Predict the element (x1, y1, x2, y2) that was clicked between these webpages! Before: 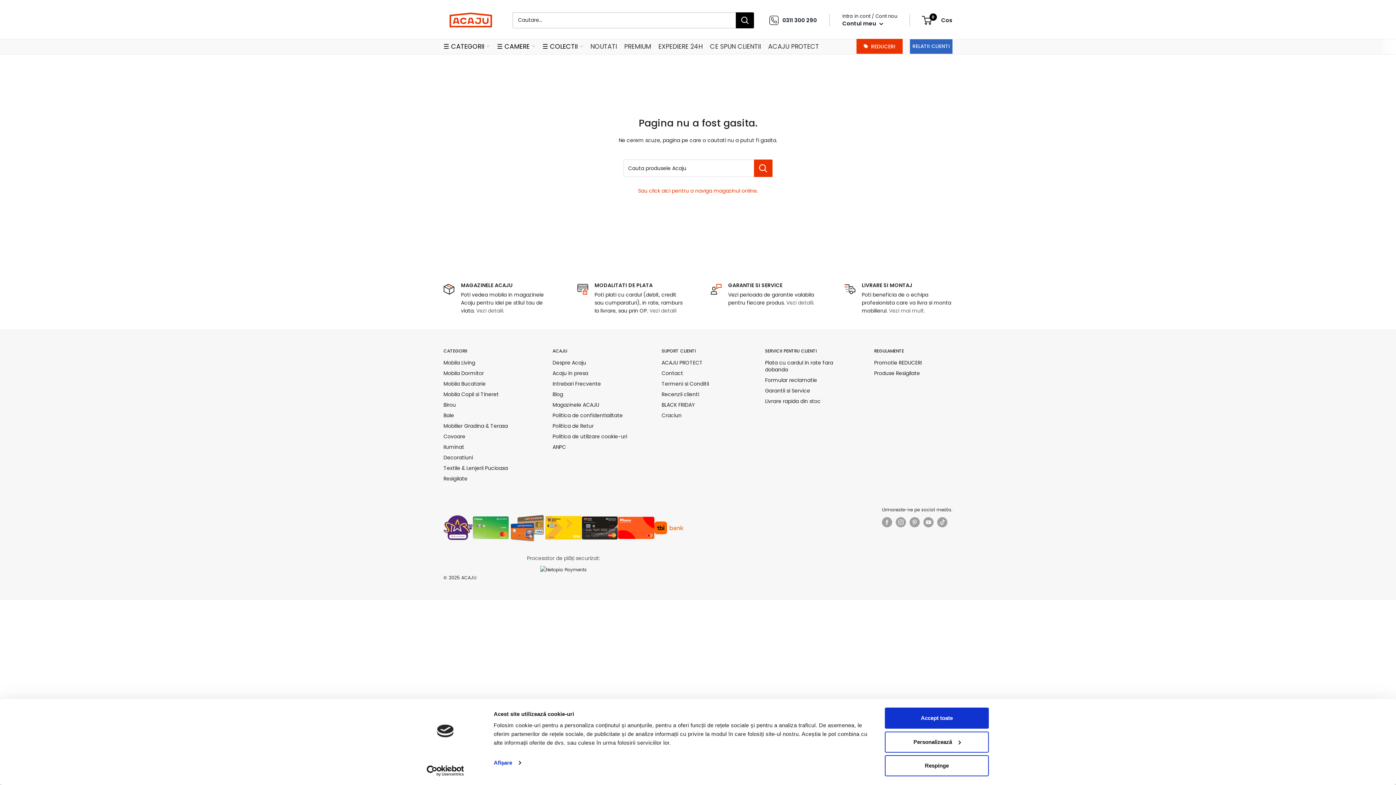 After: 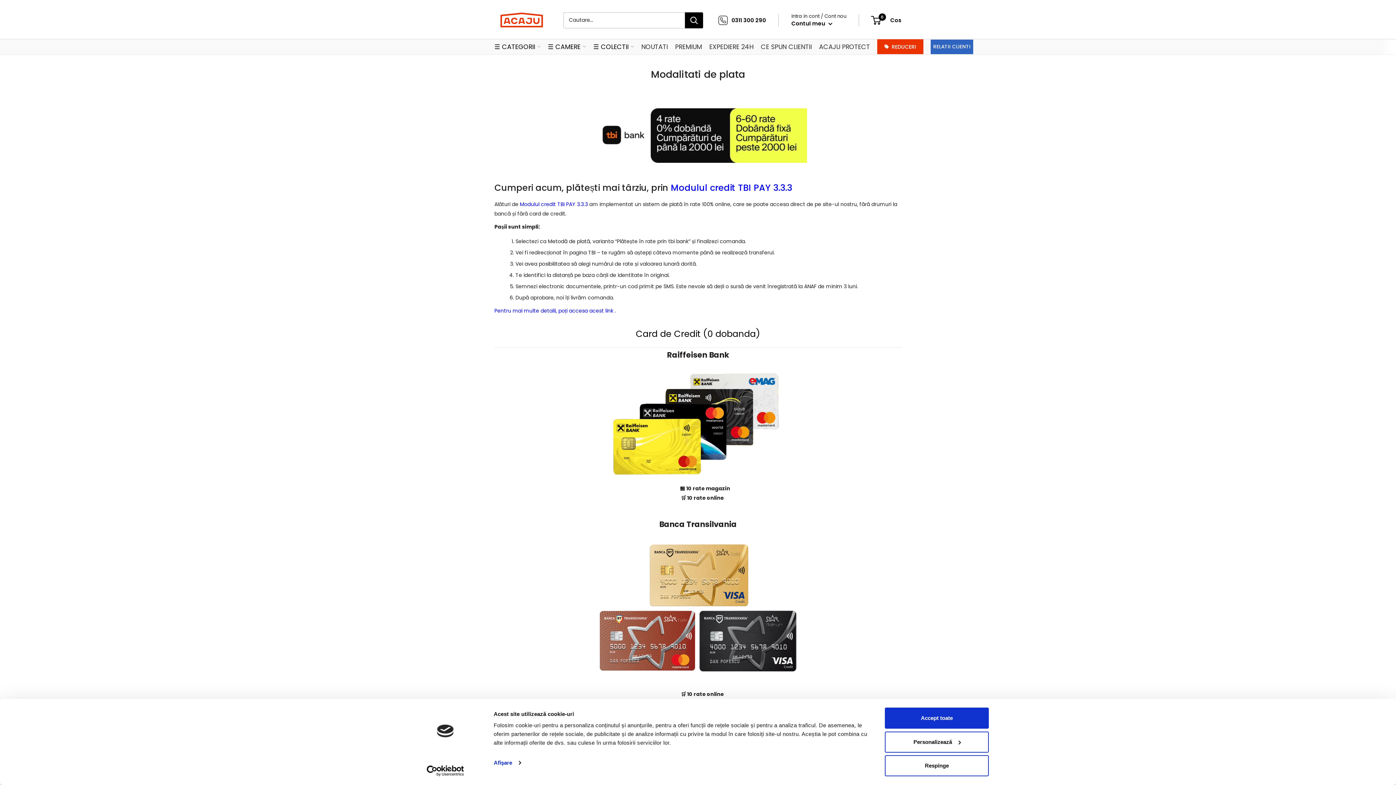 Action: label: Plata cu cardul in rate fara dobanda bbox: (765, 357, 848, 375)